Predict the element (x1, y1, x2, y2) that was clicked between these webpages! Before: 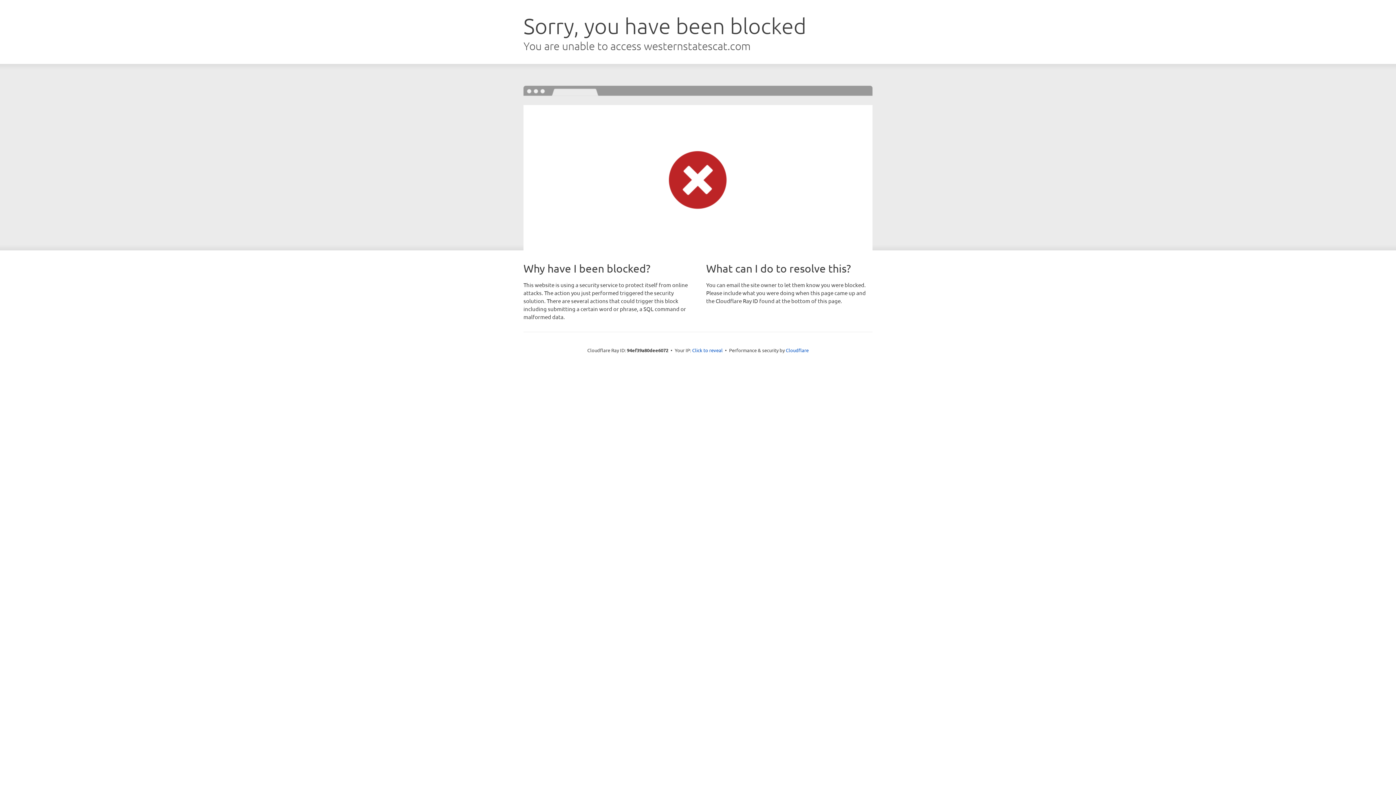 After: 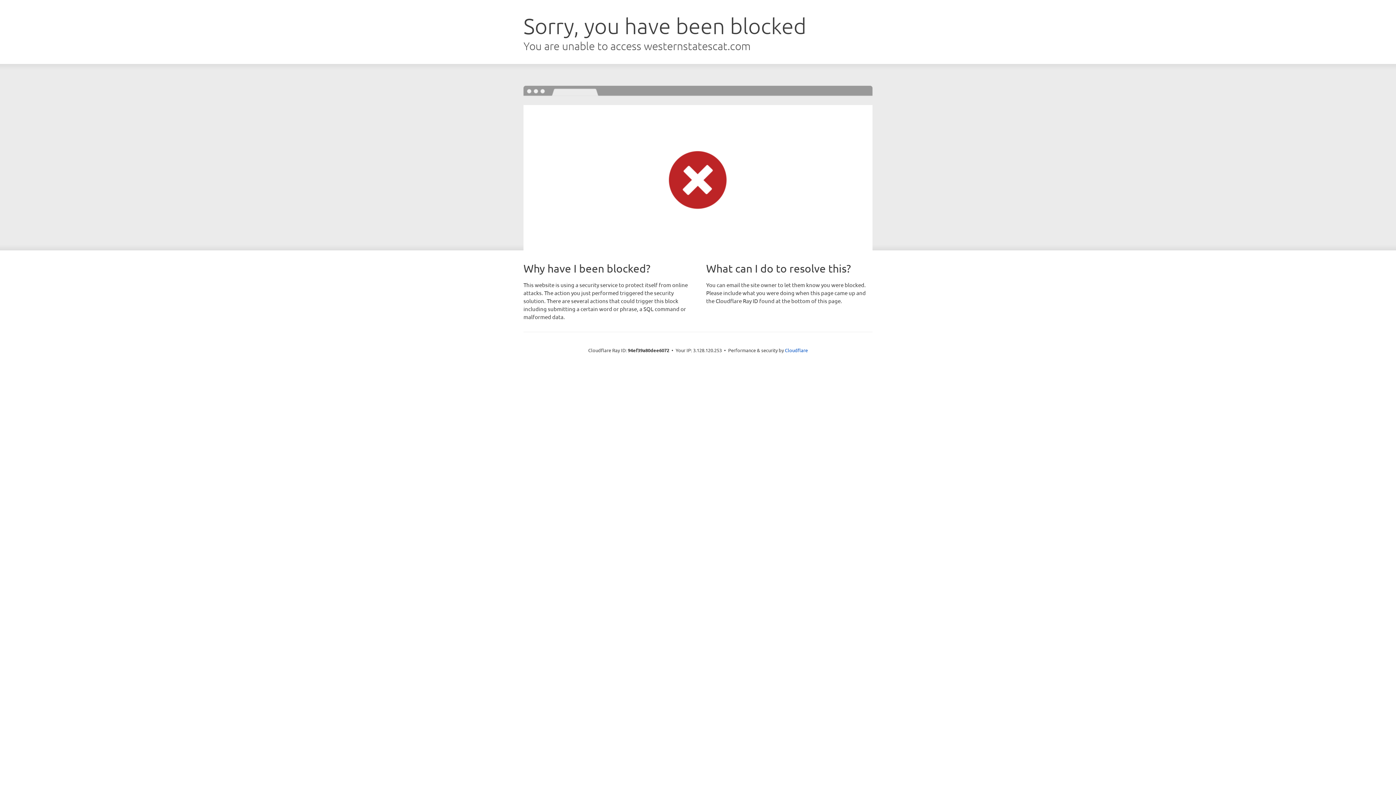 Action: bbox: (692, 346, 722, 353) label: Click to reveal